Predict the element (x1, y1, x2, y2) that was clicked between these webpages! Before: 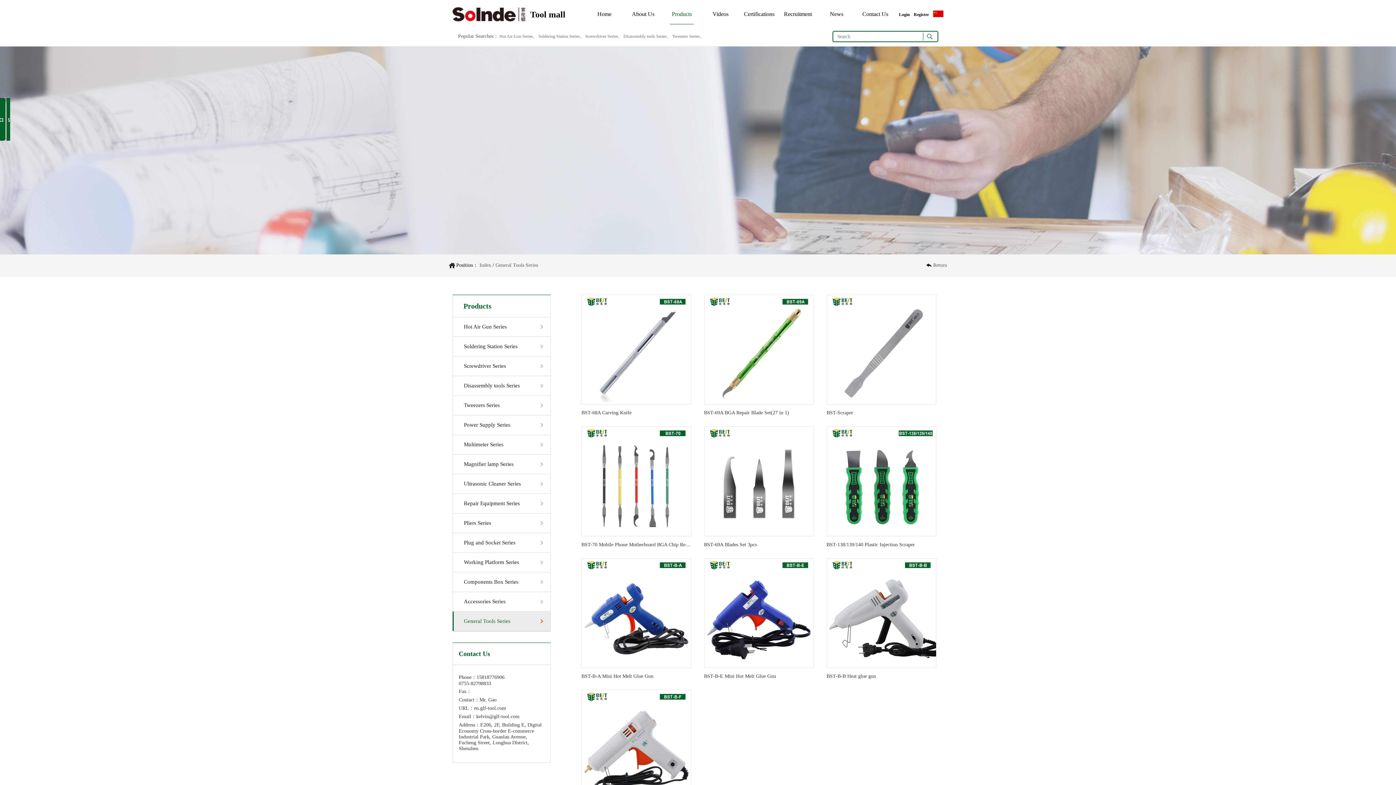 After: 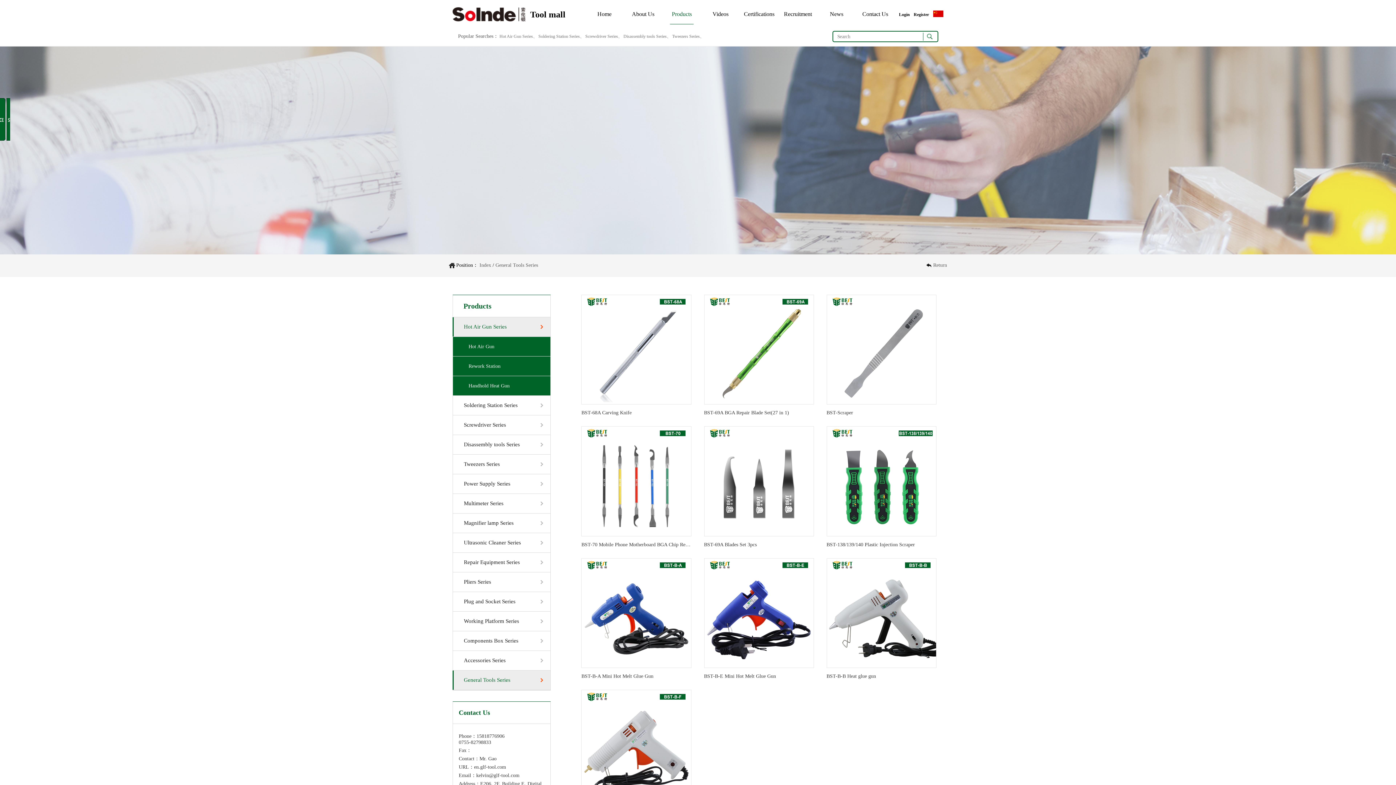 Action: label: Hot Air Gun Series bbox: (453, 317, 550, 337)